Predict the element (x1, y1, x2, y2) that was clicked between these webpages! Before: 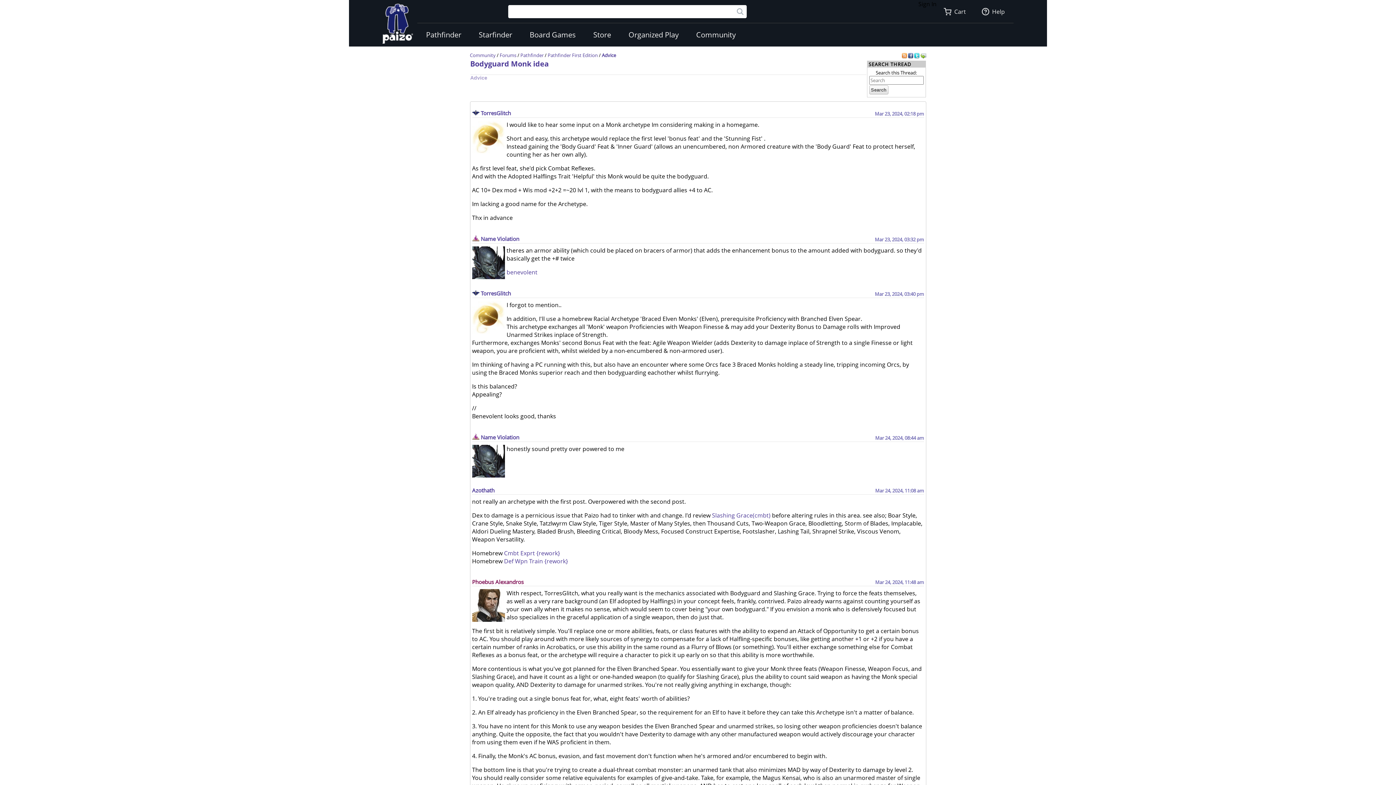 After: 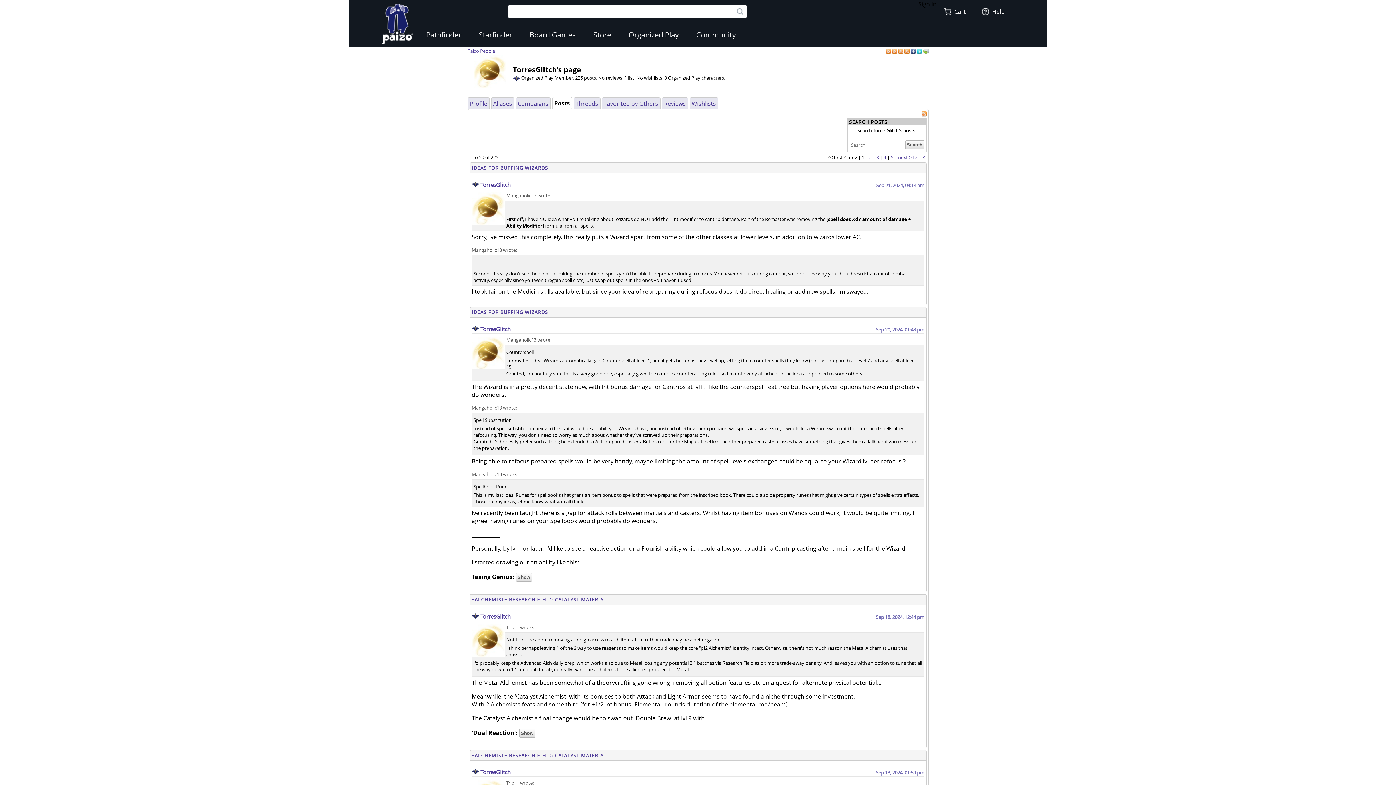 Action: bbox: (480, 109, 511, 116) label: TorresGlitch